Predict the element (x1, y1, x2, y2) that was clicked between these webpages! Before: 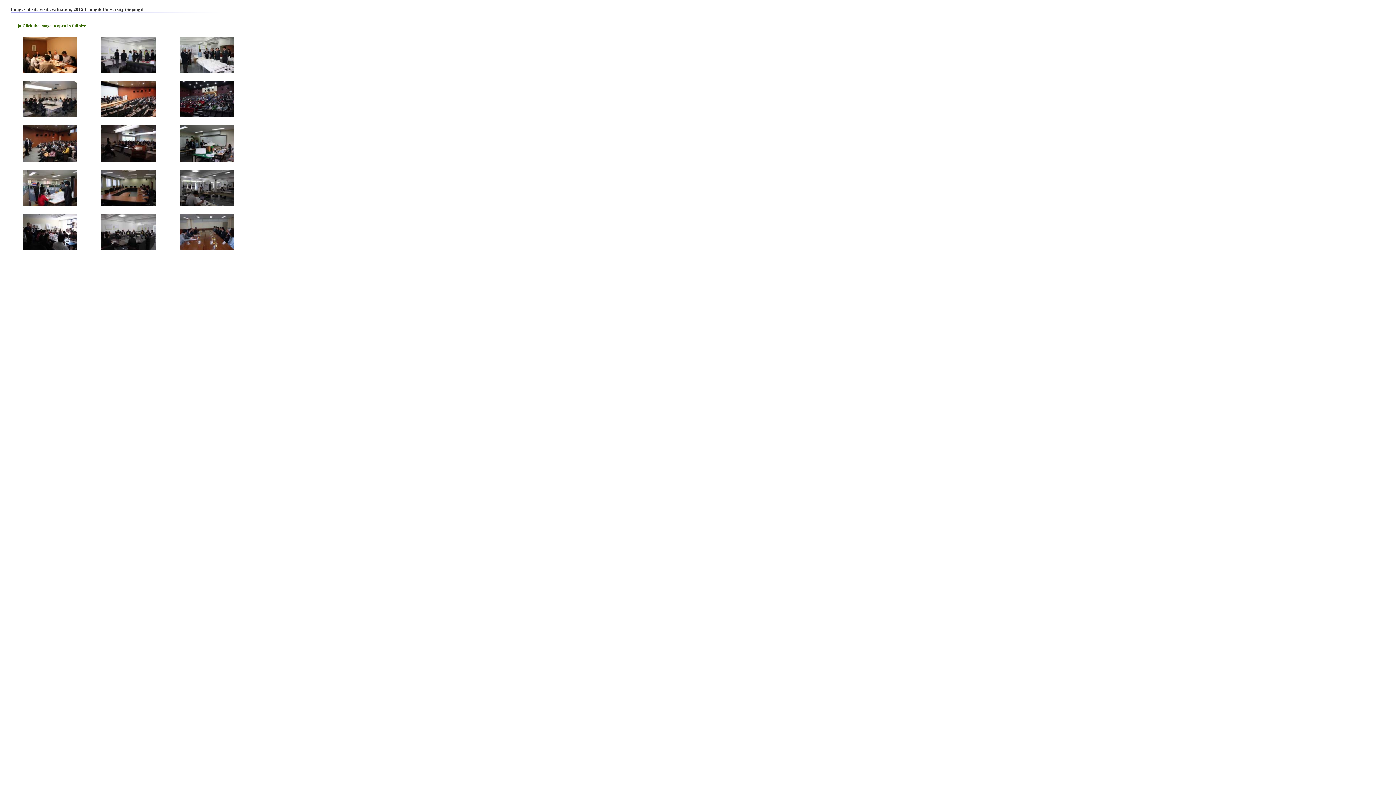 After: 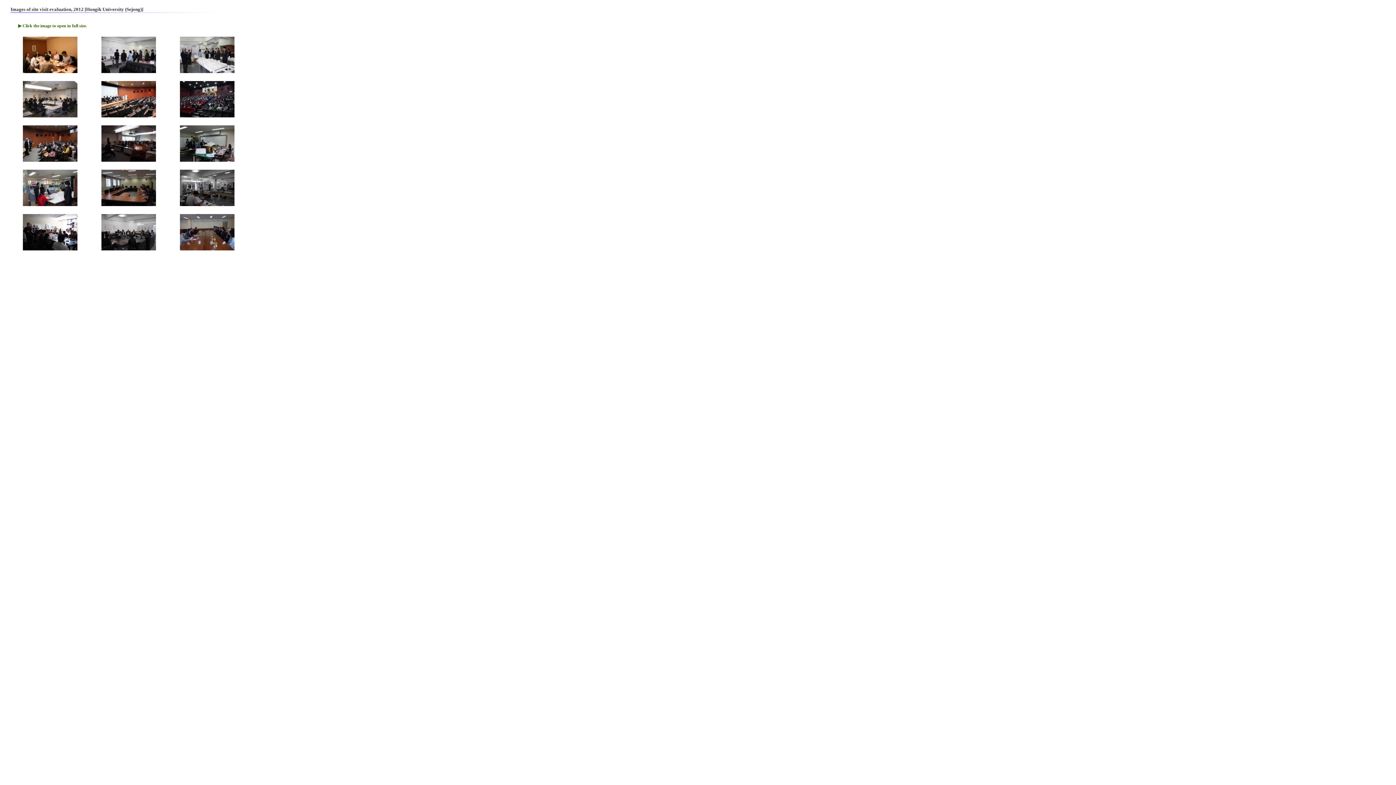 Action: bbox: (22, 157, 77, 162)